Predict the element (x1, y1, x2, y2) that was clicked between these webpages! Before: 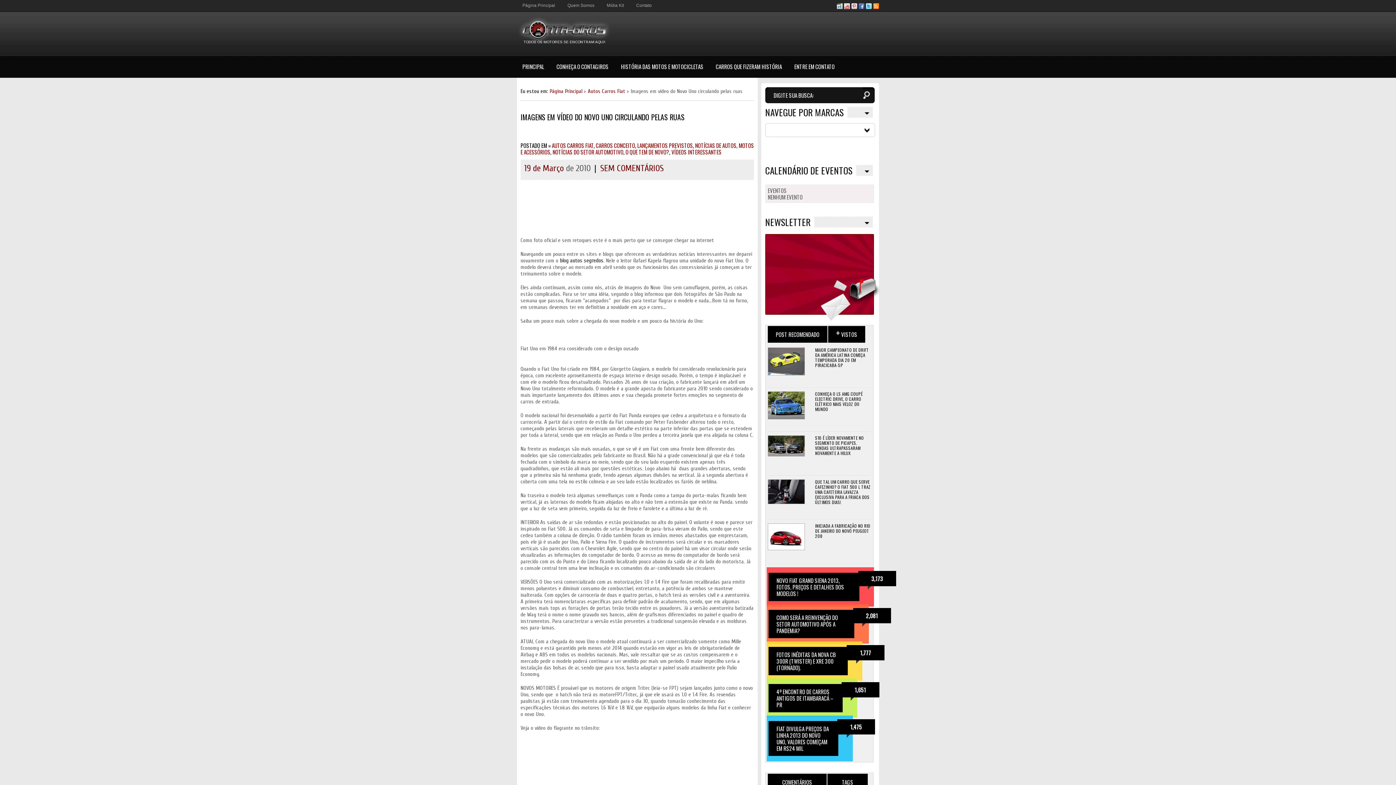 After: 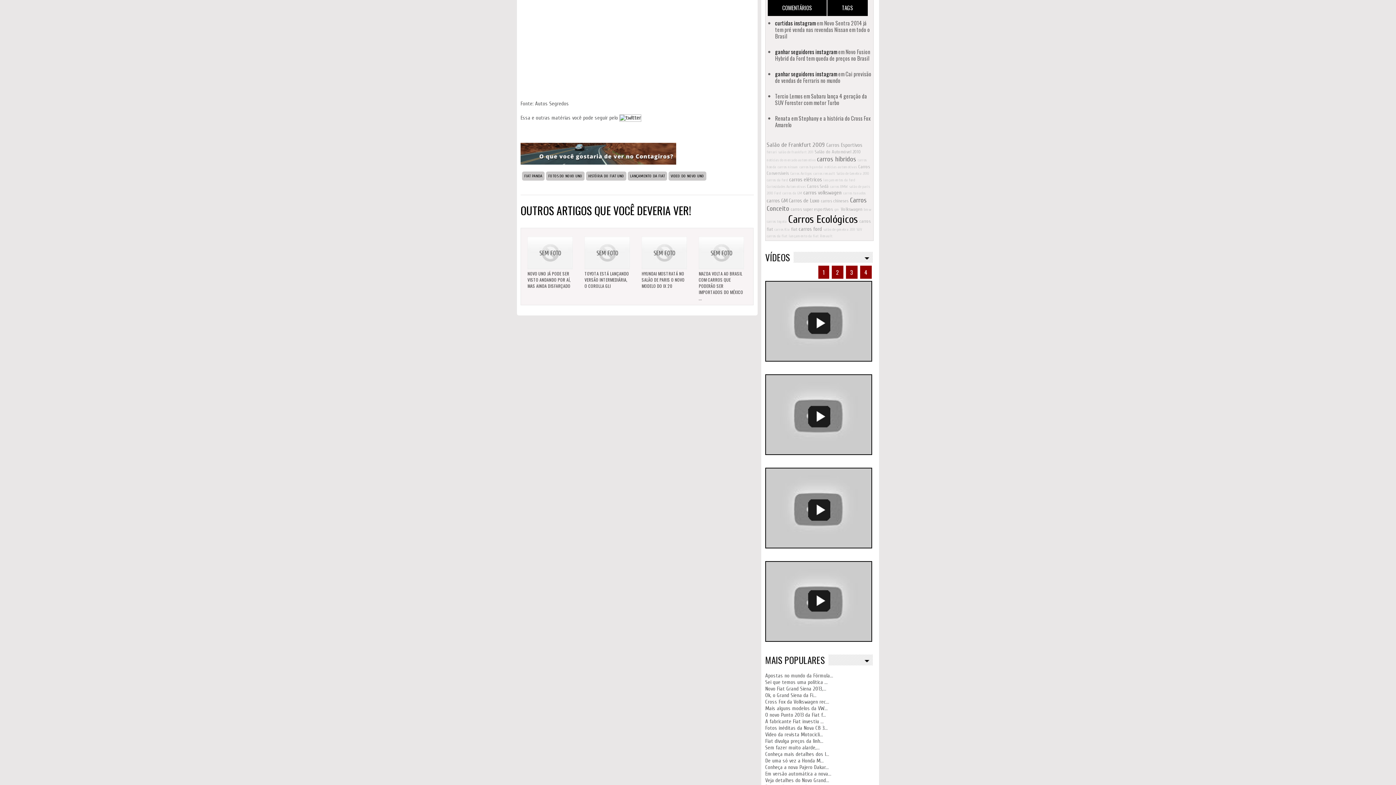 Action: label: TAGS bbox: (827, 774, 868, 790)